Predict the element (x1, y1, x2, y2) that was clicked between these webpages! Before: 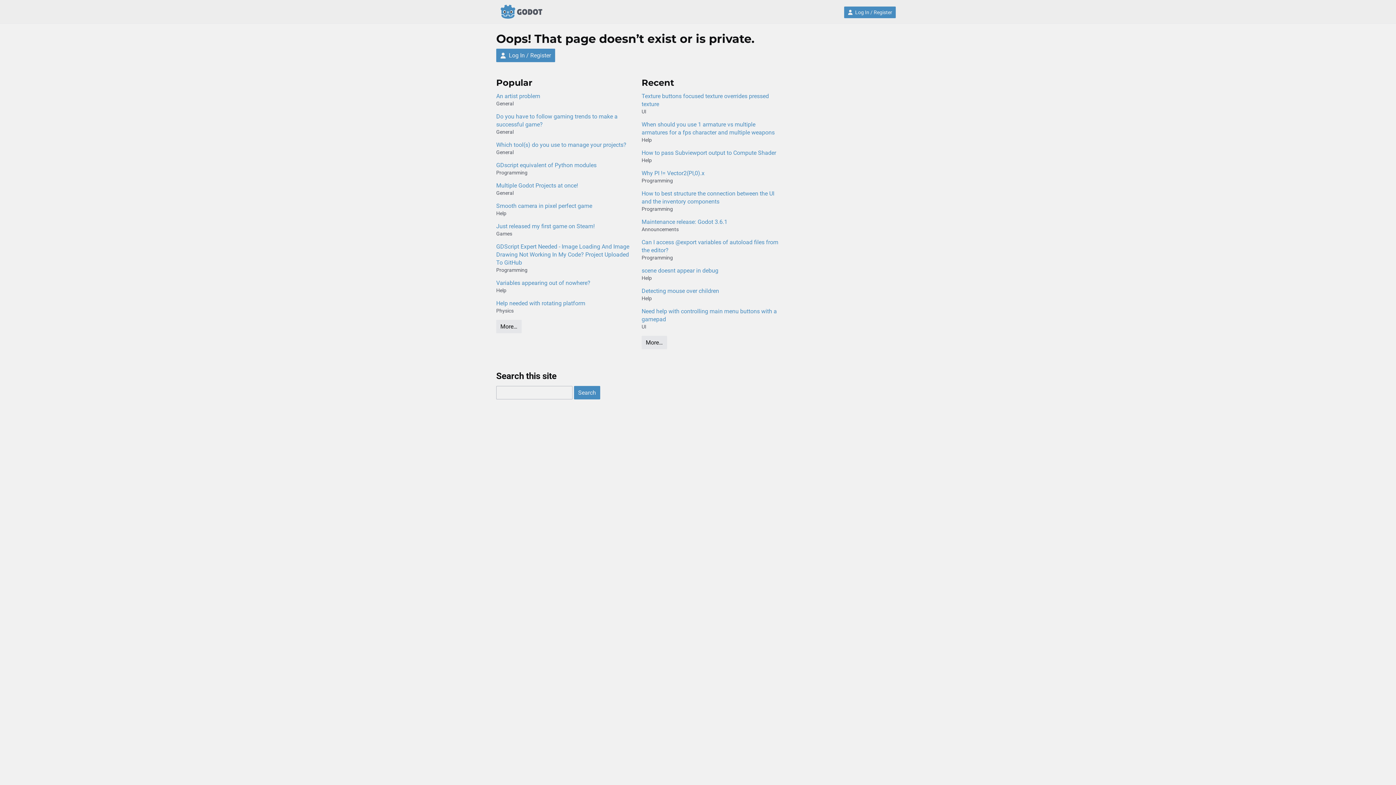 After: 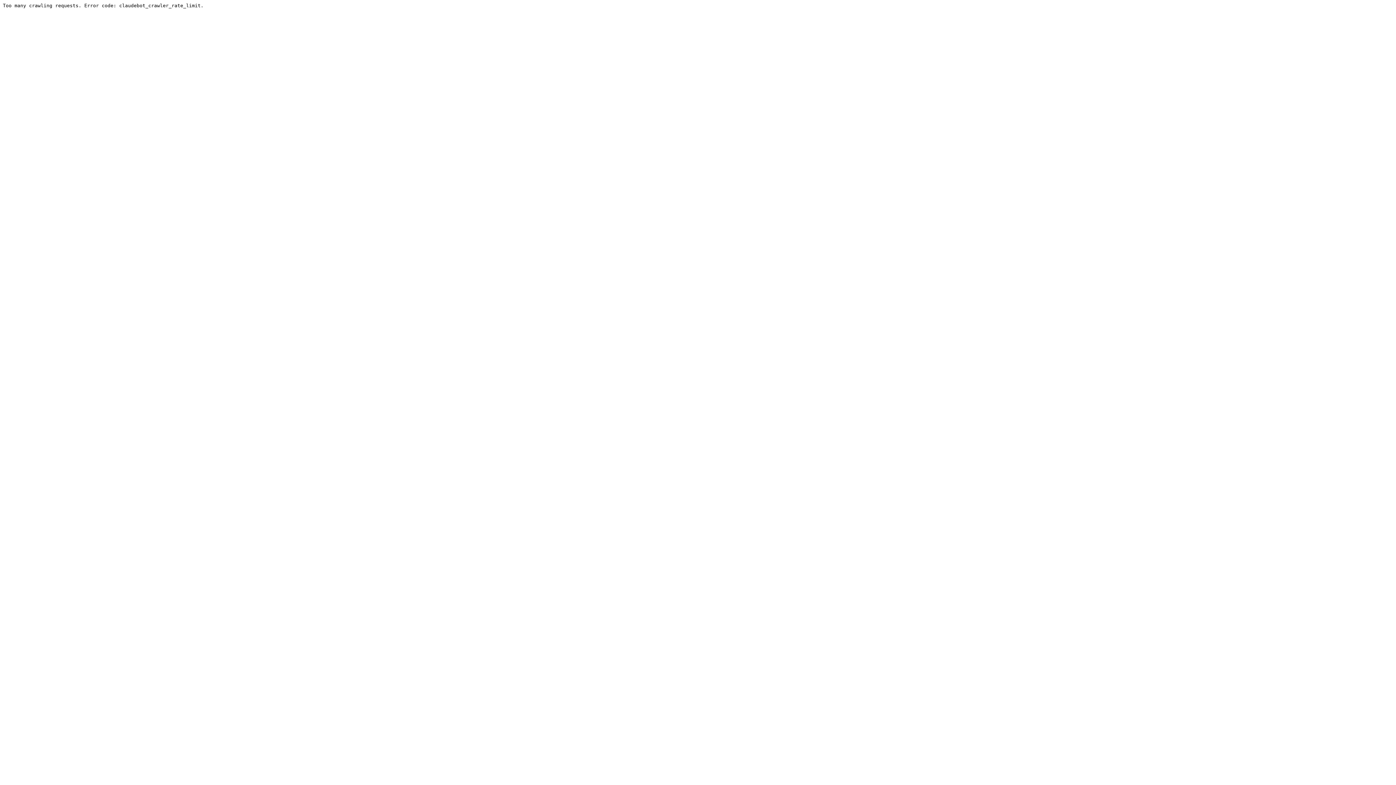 Action: bbox: (641, 136, 652, 143) label: Help